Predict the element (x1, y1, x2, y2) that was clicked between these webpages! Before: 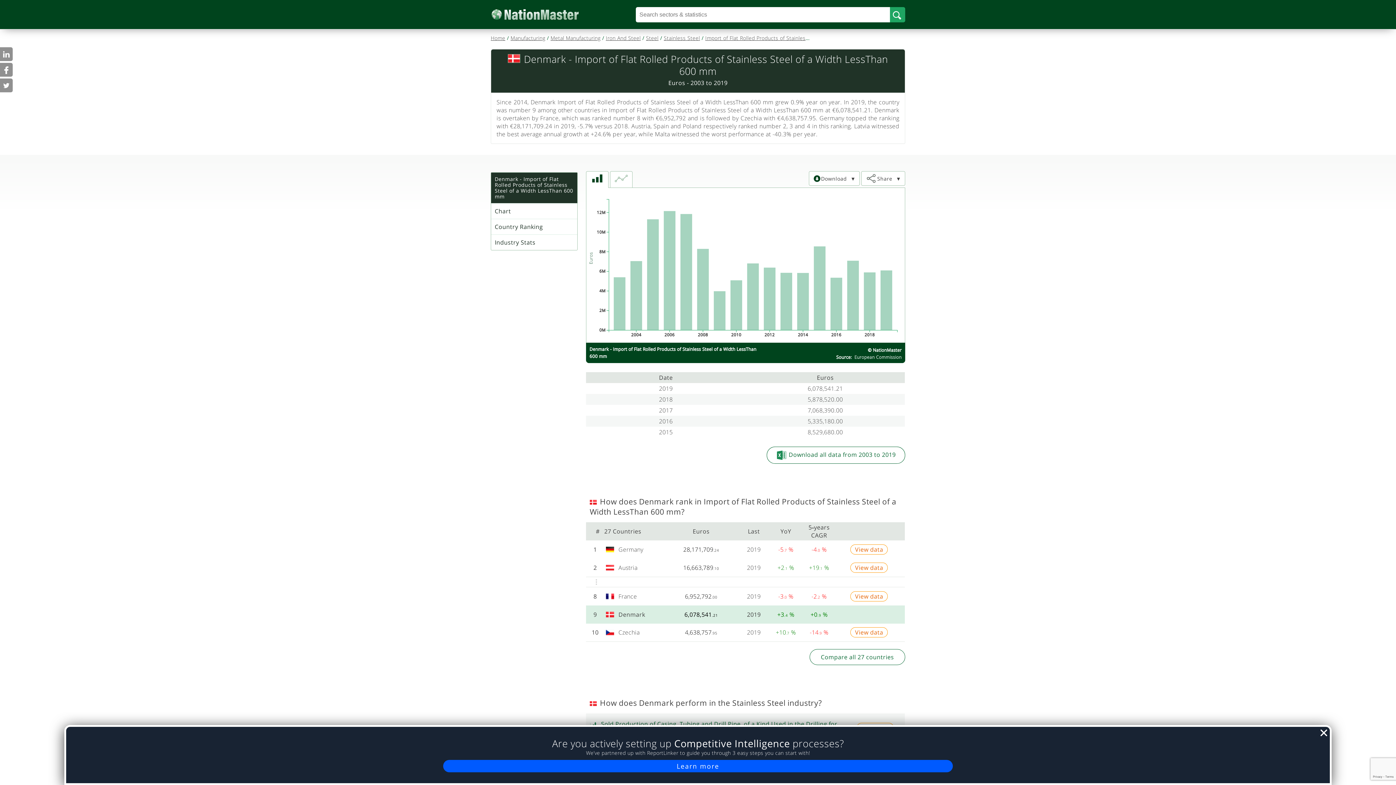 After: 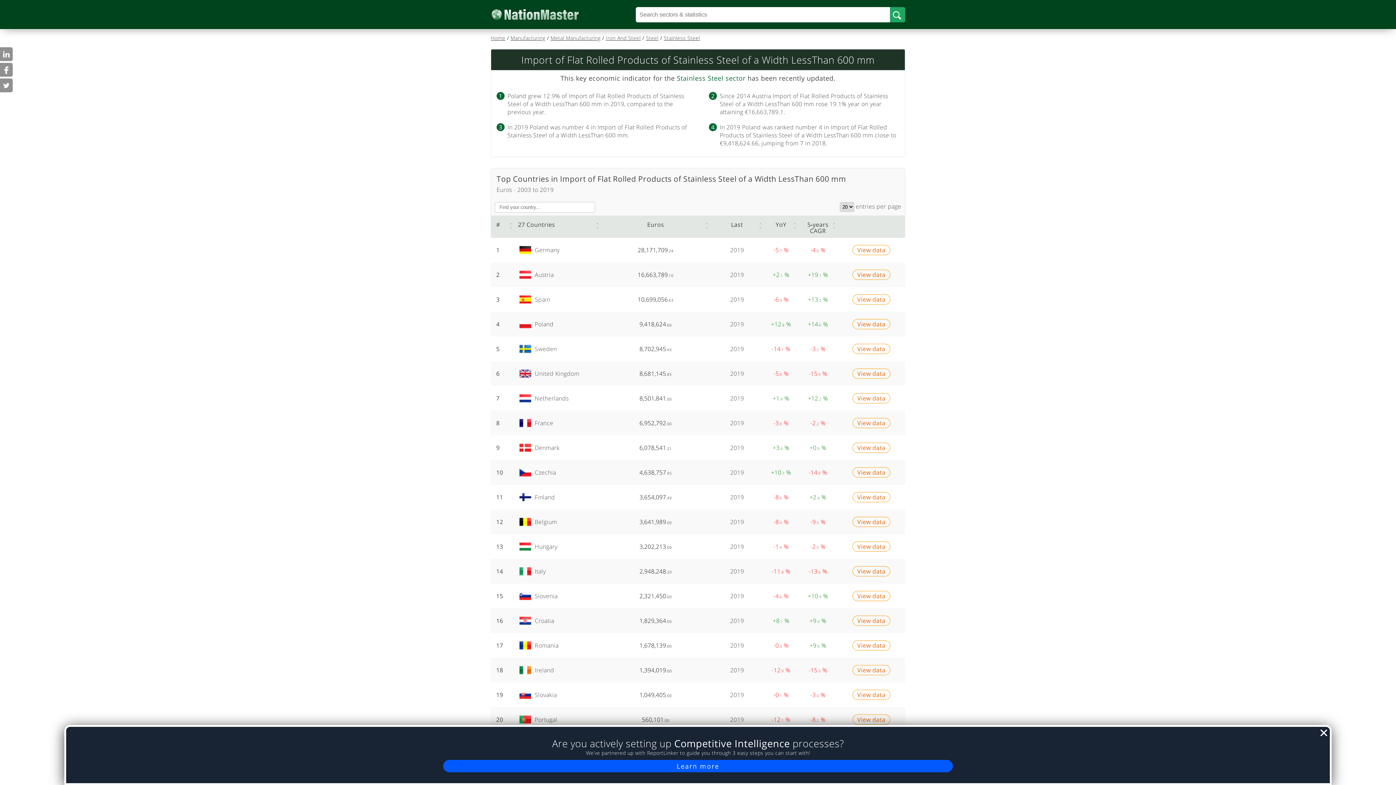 Action: bbox: (705, 34, 895, 41) label: Import of Flat Rolled Products of Stainless Steel of a Width LessThan 600 mm